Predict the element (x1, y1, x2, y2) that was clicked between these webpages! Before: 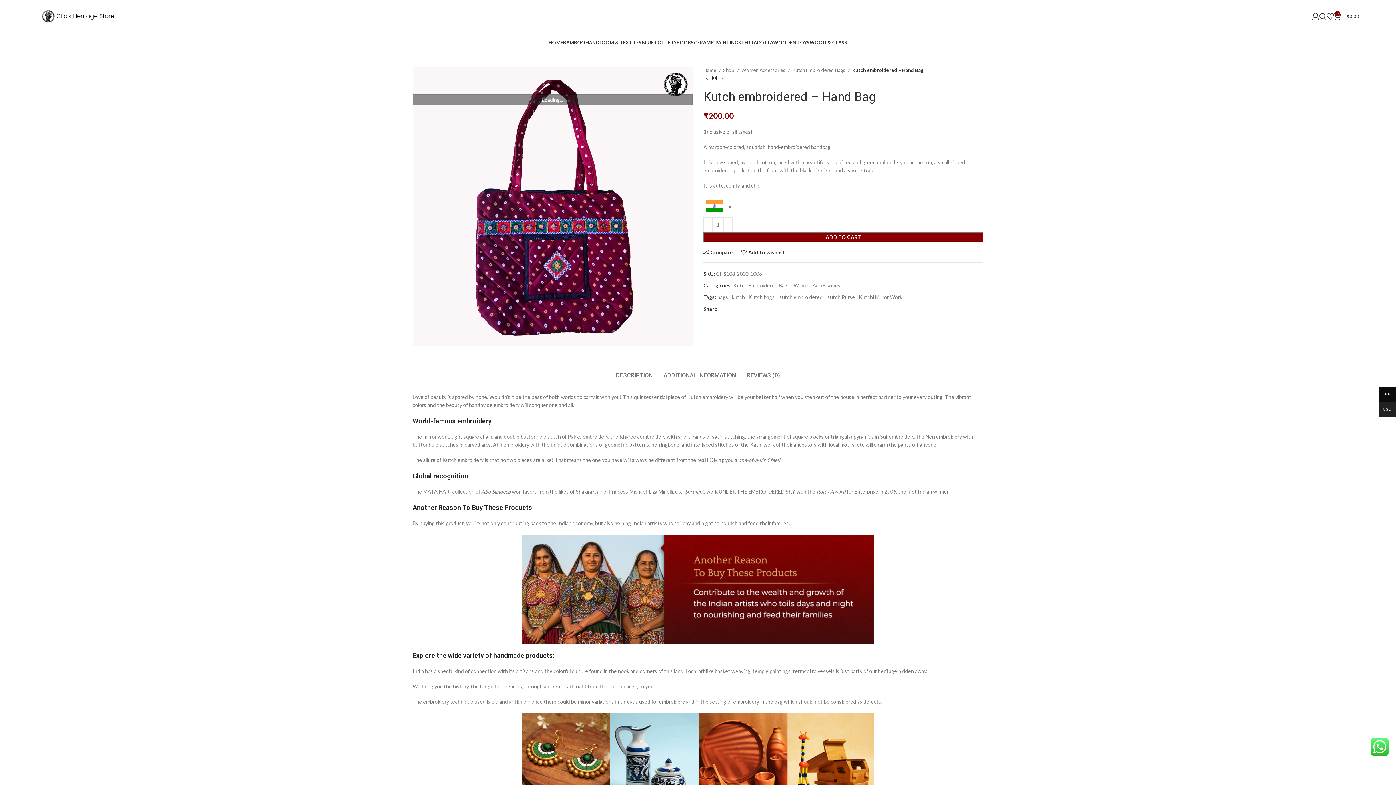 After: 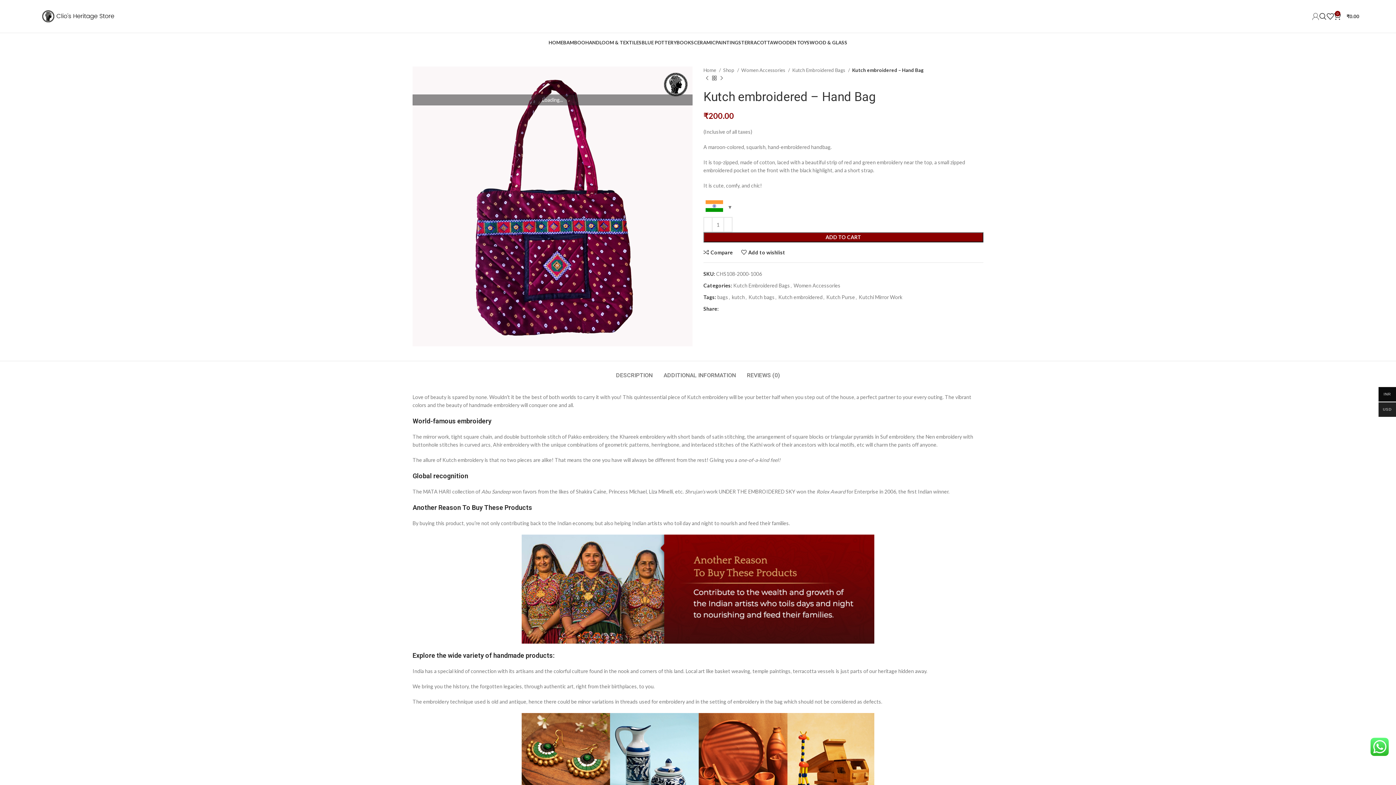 Action: bbox: (1312, 9, 1319, 23)